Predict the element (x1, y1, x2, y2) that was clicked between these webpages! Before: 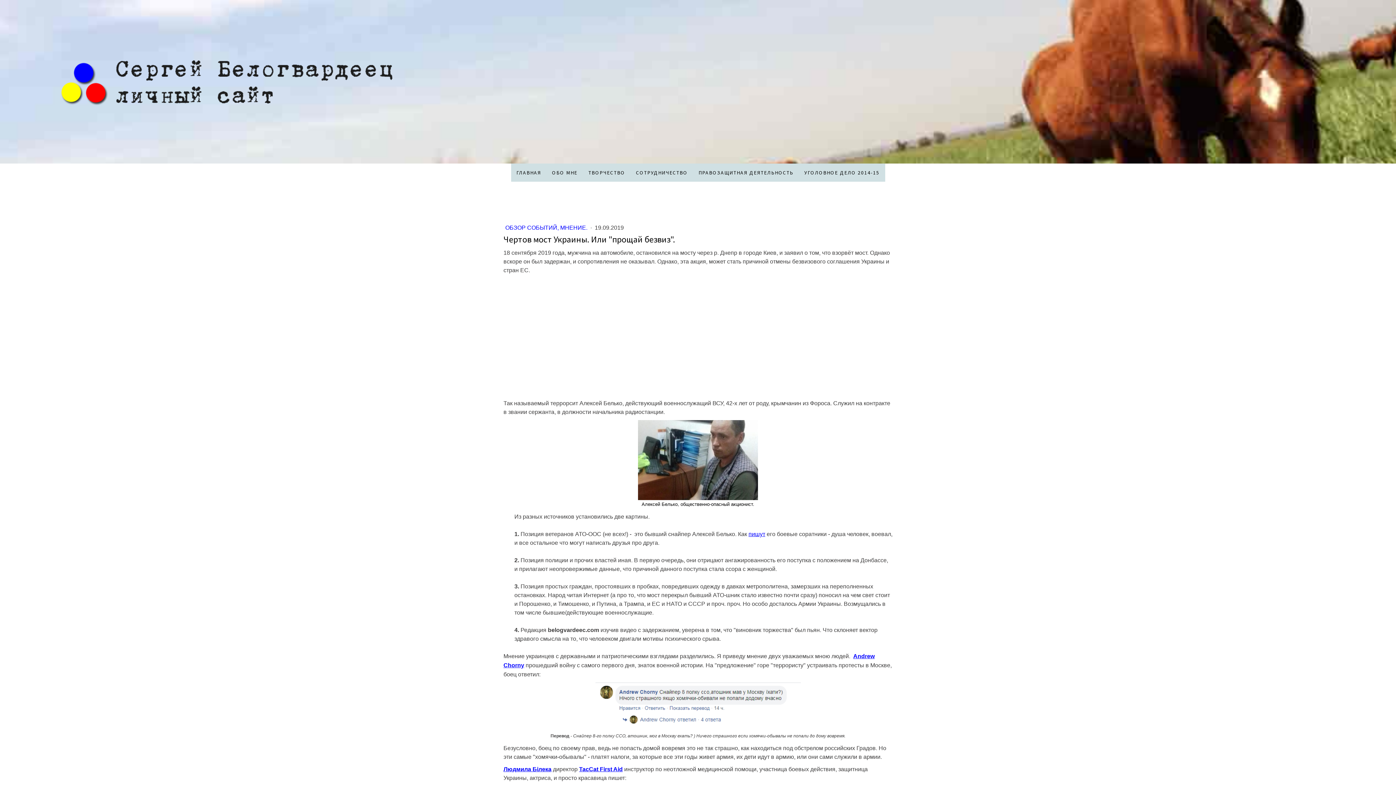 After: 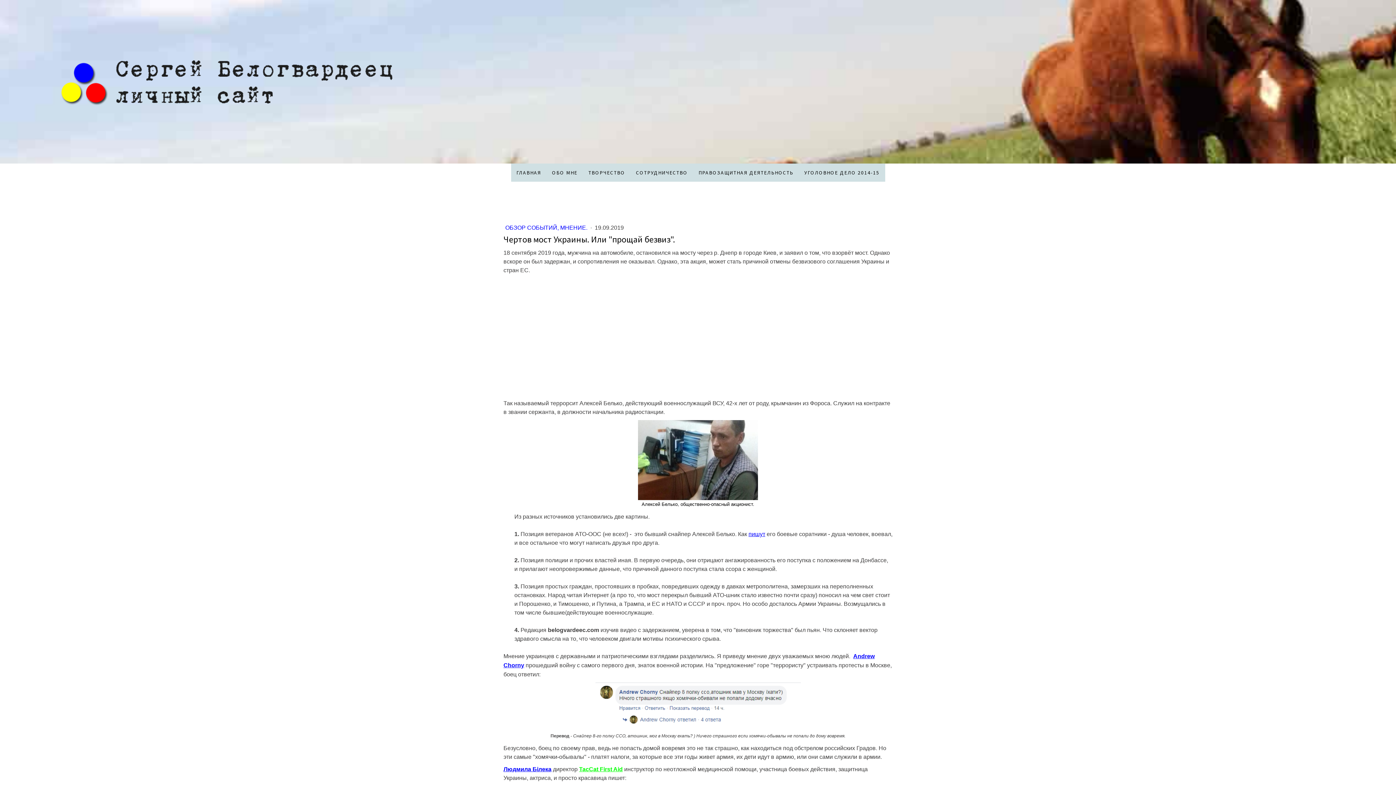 Action: label: TacCat First Aid bbox: (579, 766, 622, 772)